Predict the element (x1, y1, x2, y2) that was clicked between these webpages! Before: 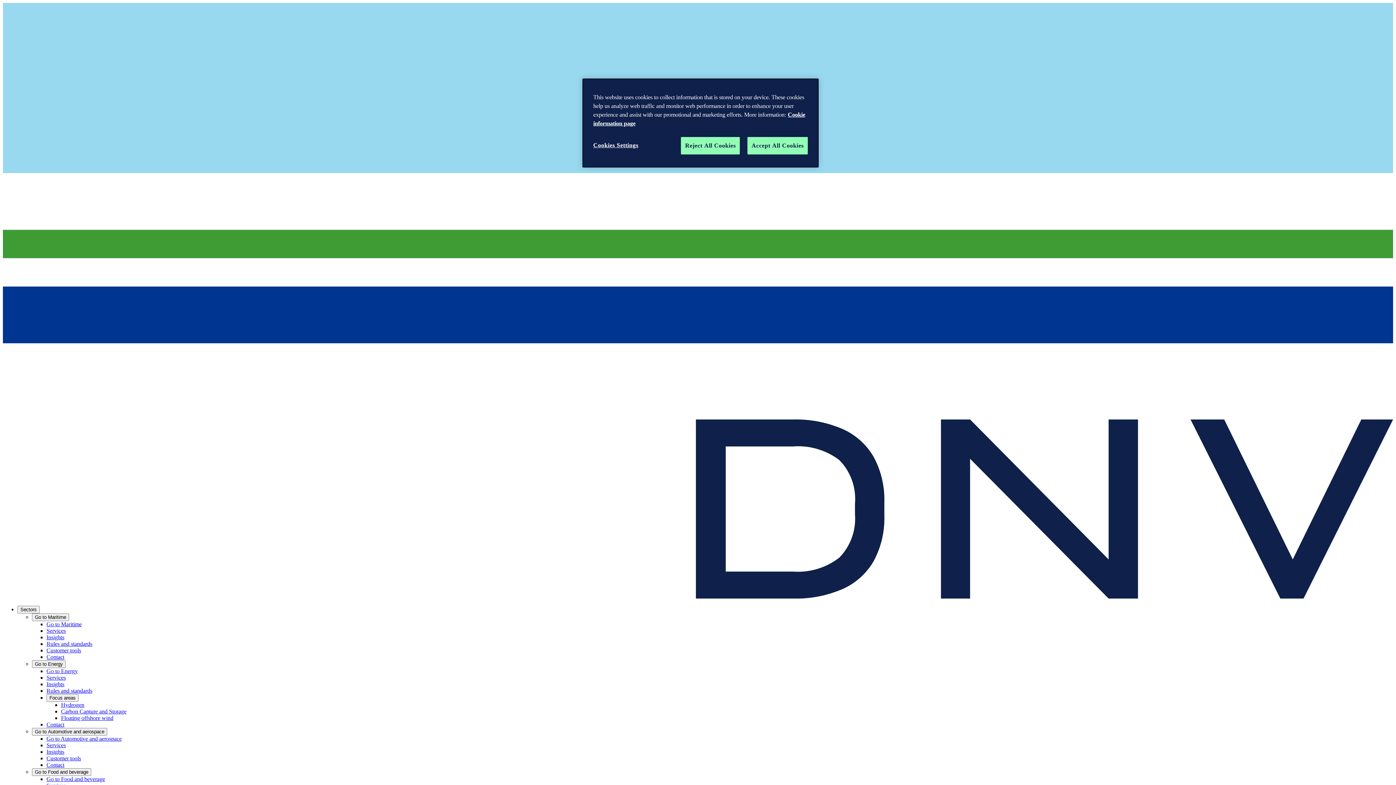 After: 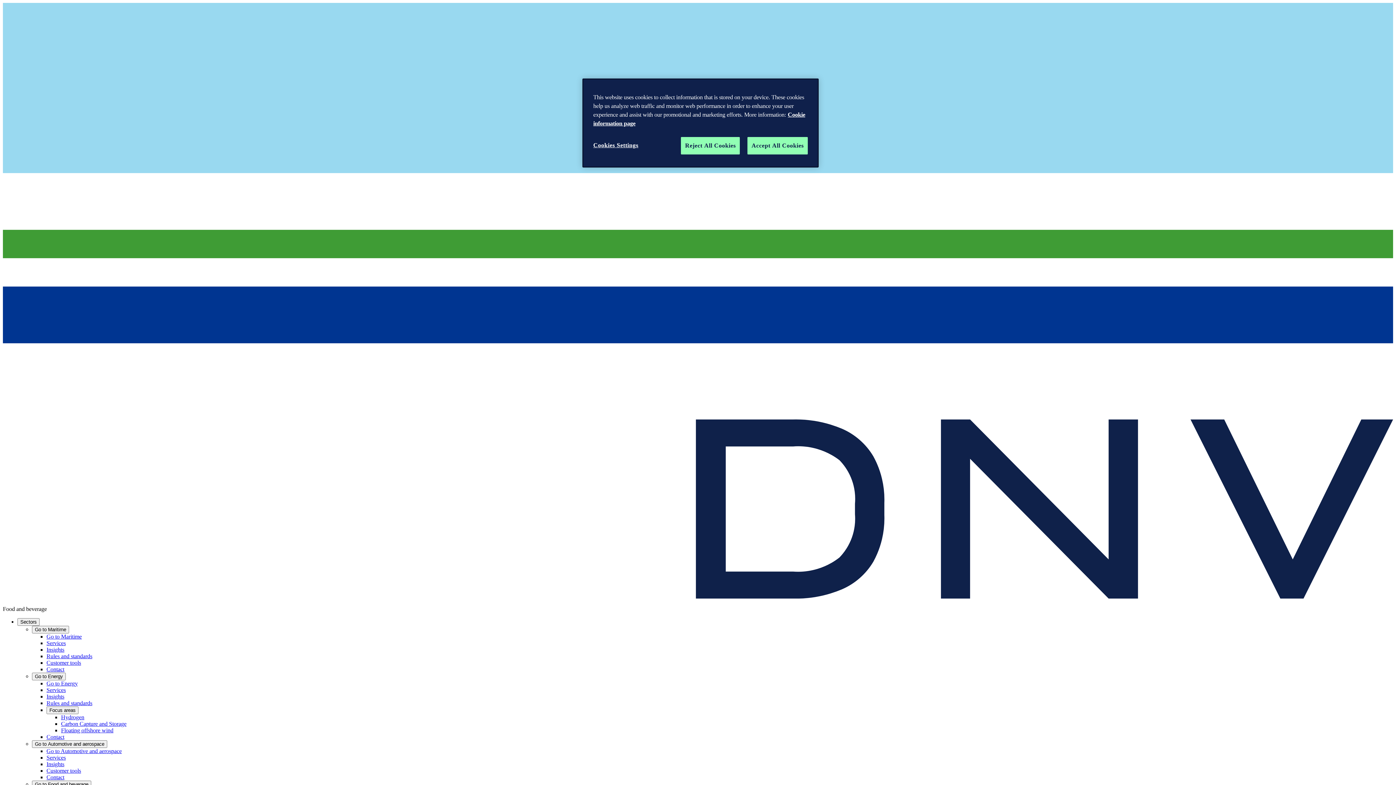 Action: label: Go to Food and beverage bbox: (46, 776, 105, 782)